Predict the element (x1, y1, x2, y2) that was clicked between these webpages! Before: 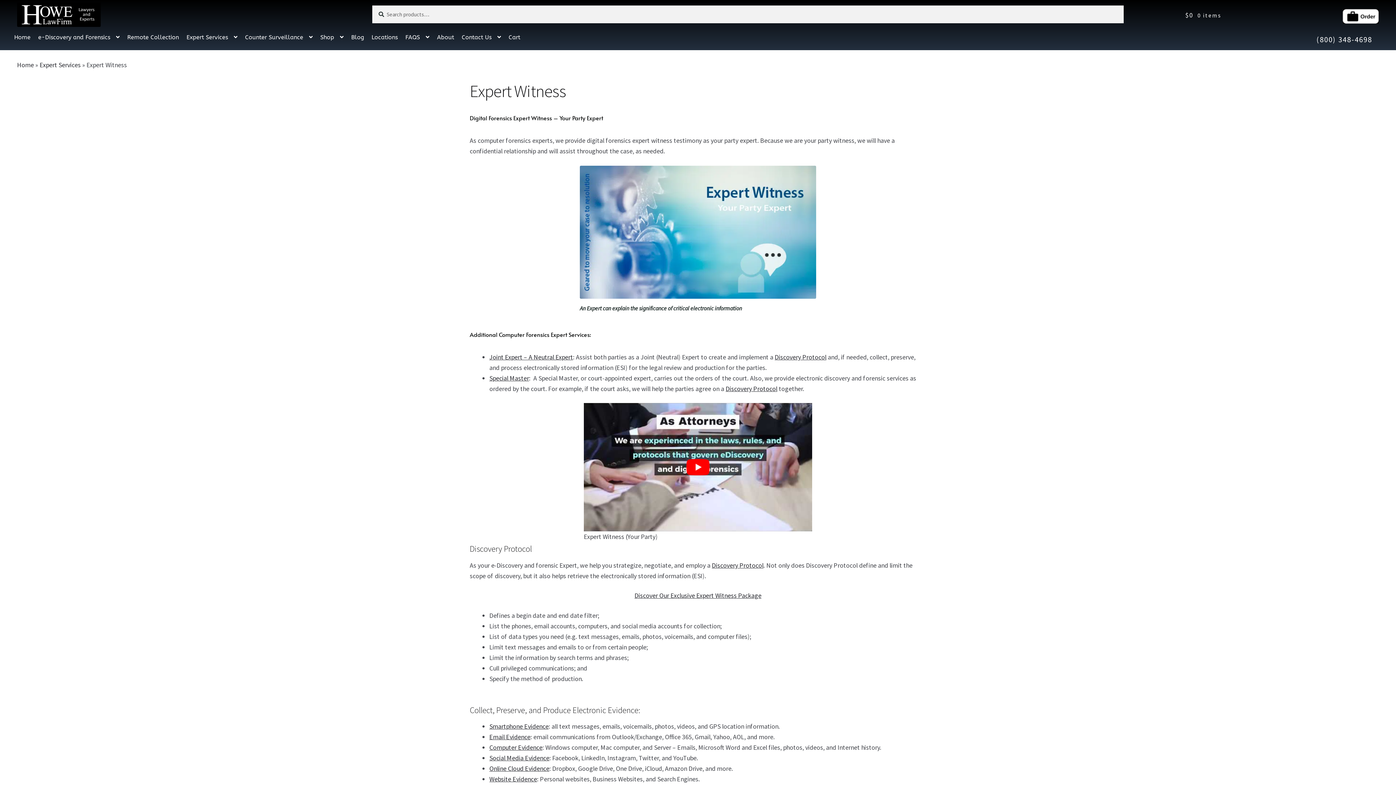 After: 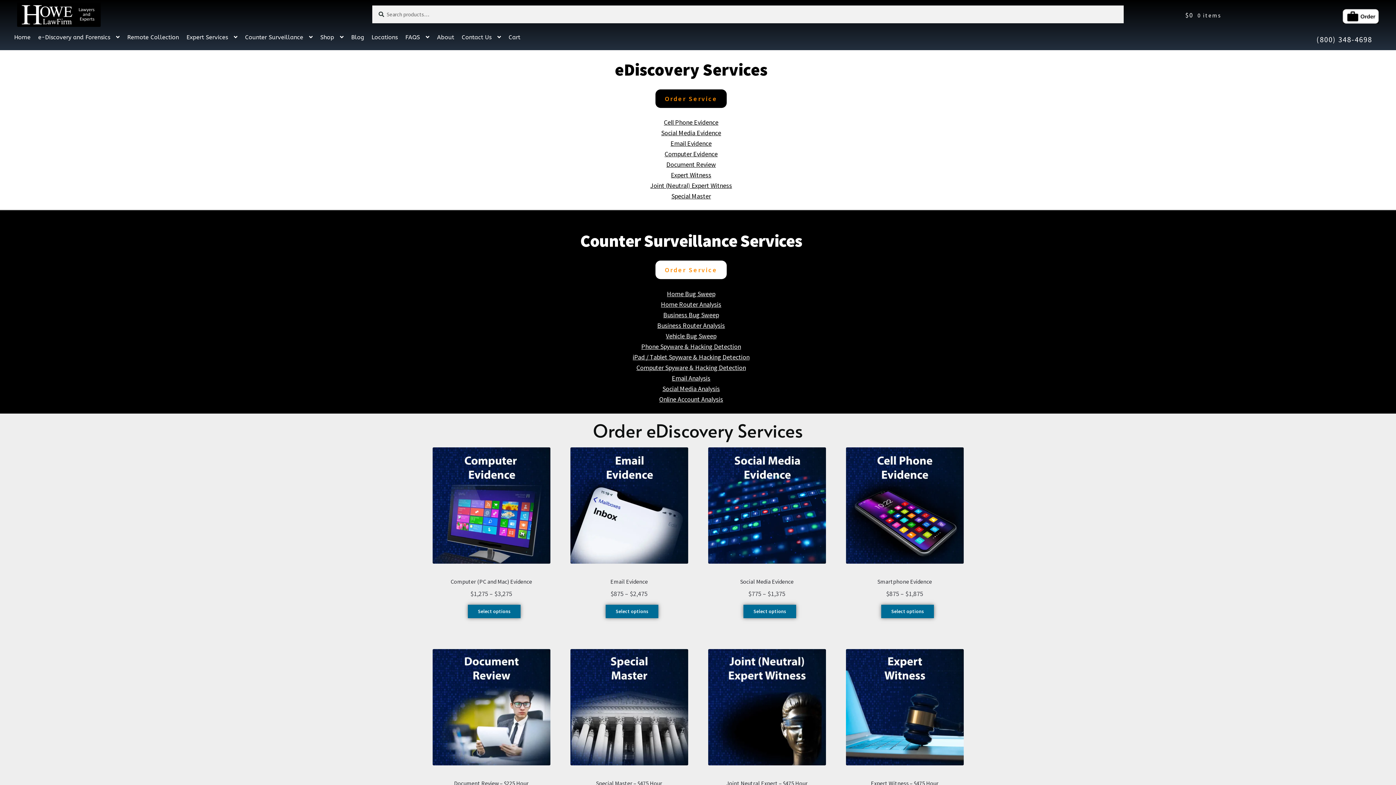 Action: bbox: (17, 2, 313, 26)